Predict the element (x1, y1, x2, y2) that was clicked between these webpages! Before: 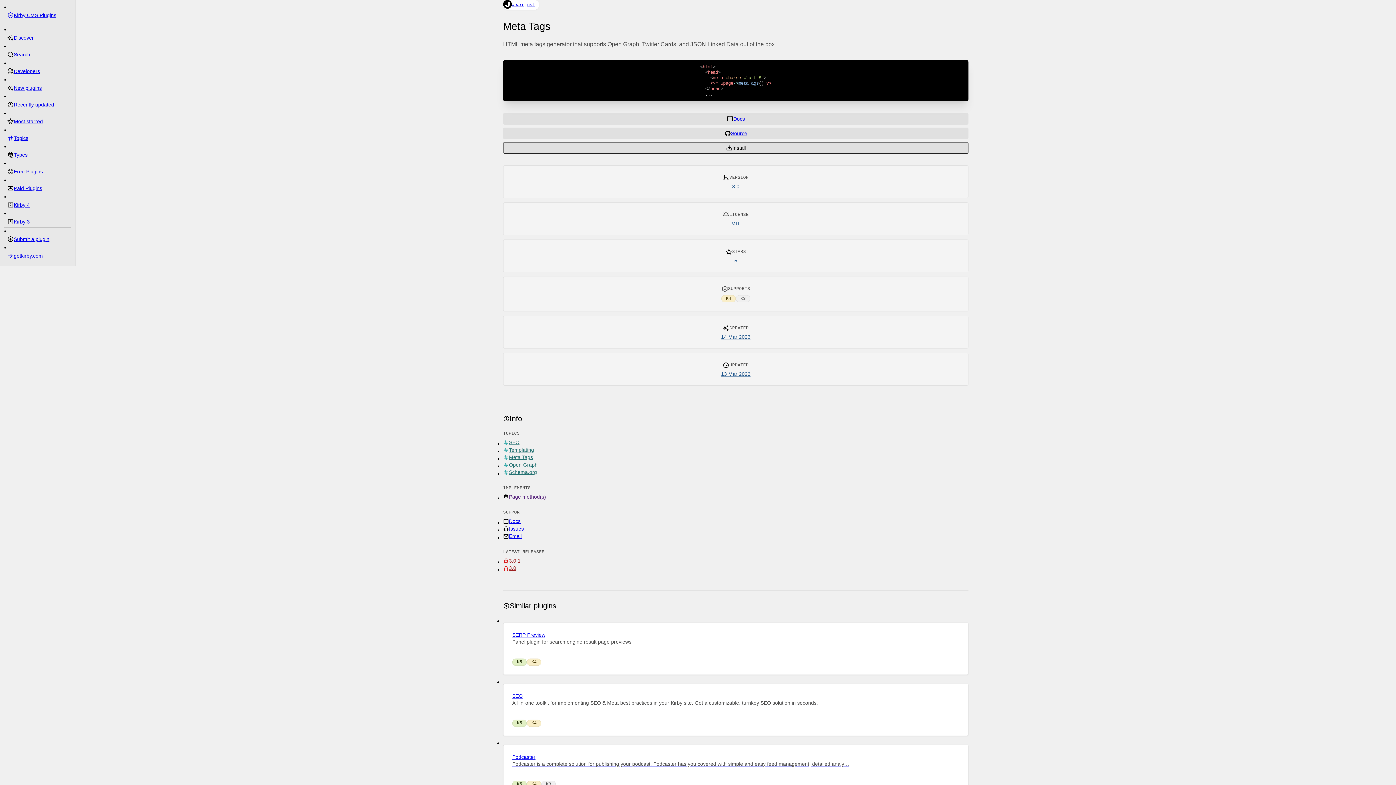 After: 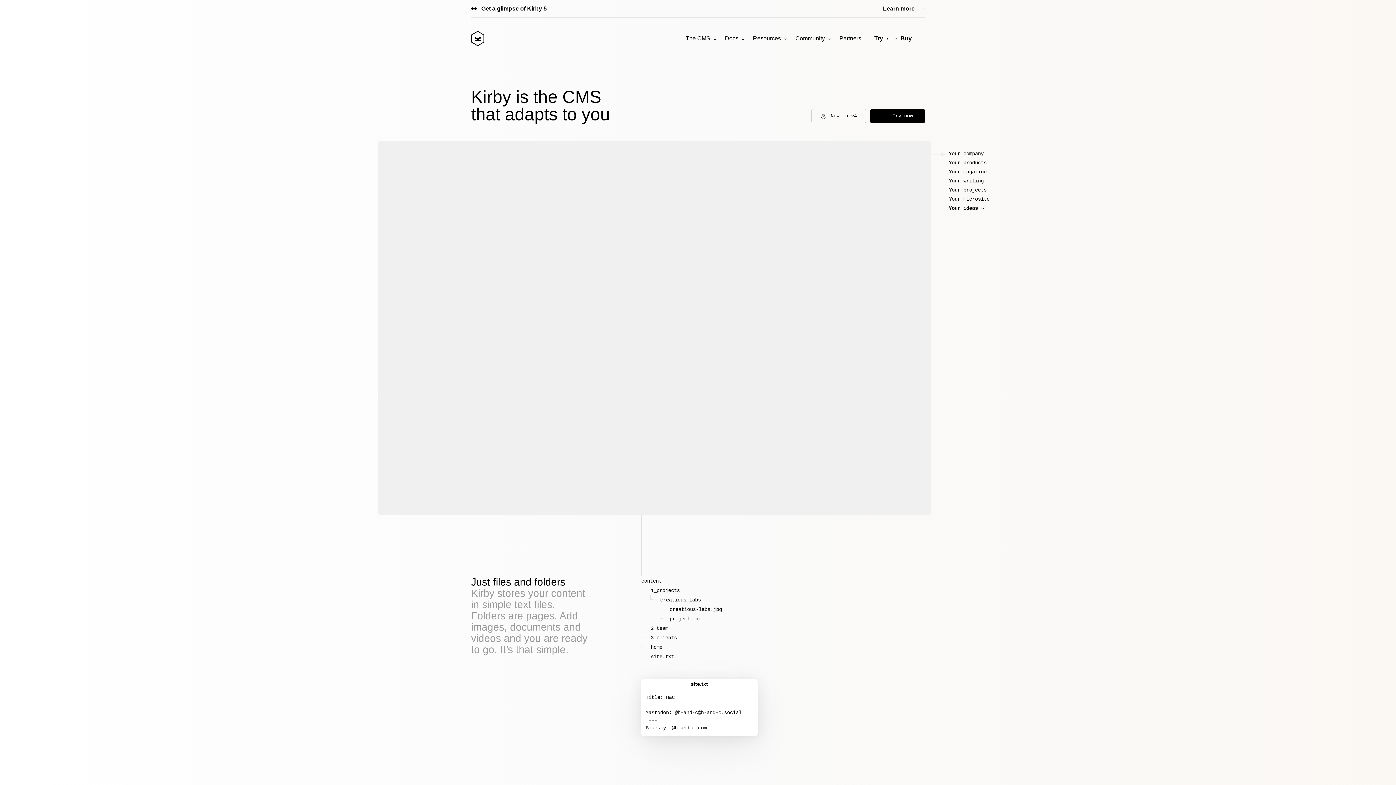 Action: bbox: (4, 250, 70, 261) label: getkirby.com